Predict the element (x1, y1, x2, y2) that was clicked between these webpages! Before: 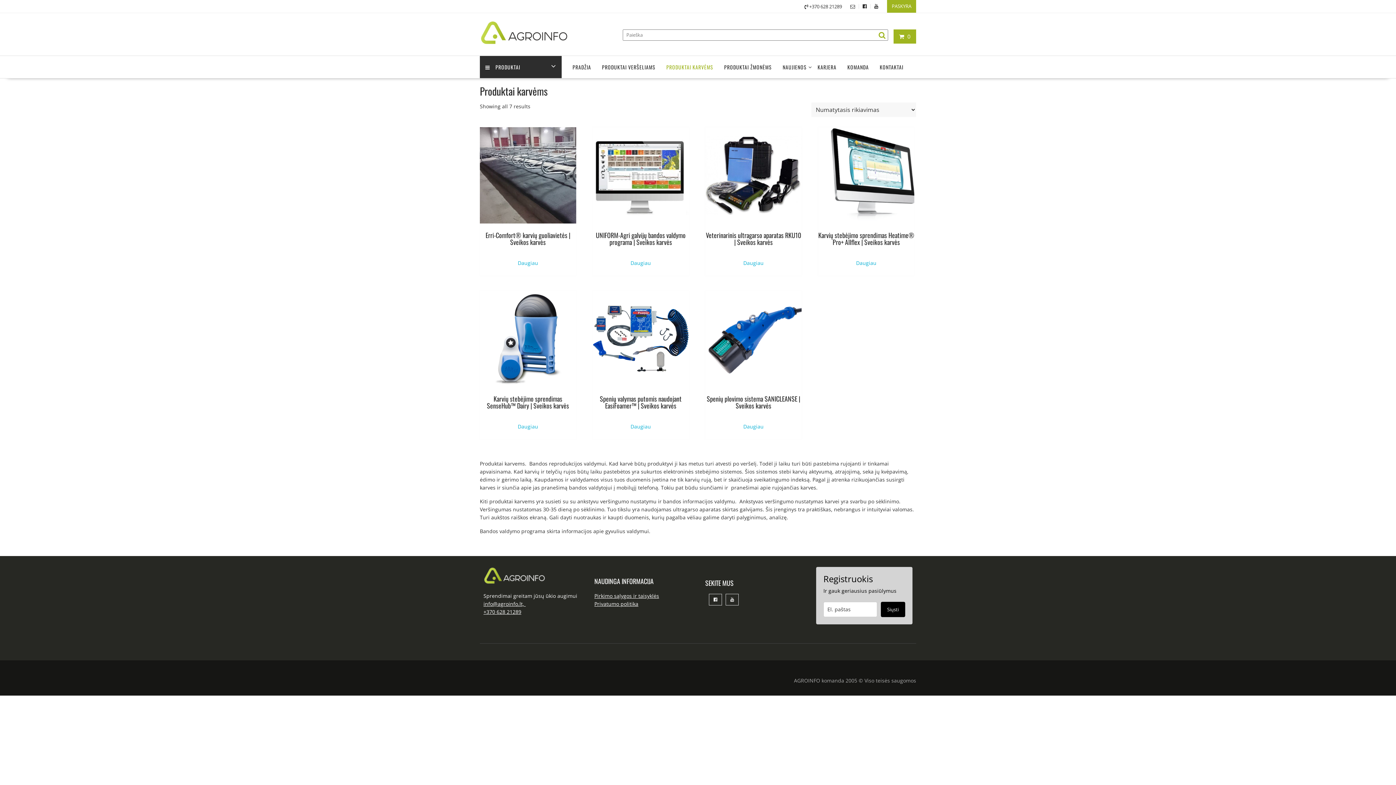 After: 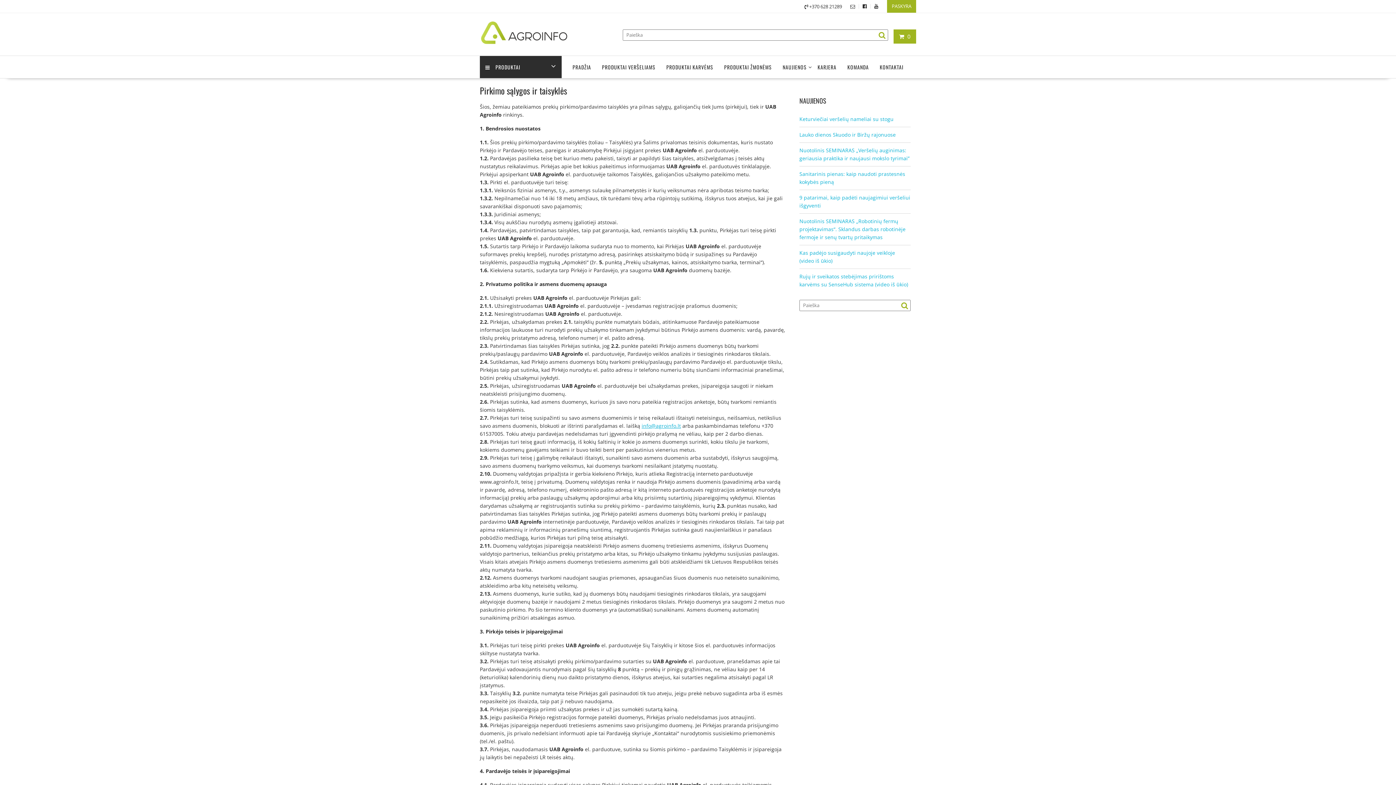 Action: label: Pirkimo sąlygos ir taisyklės bbox: (594, 592, 659, 599)